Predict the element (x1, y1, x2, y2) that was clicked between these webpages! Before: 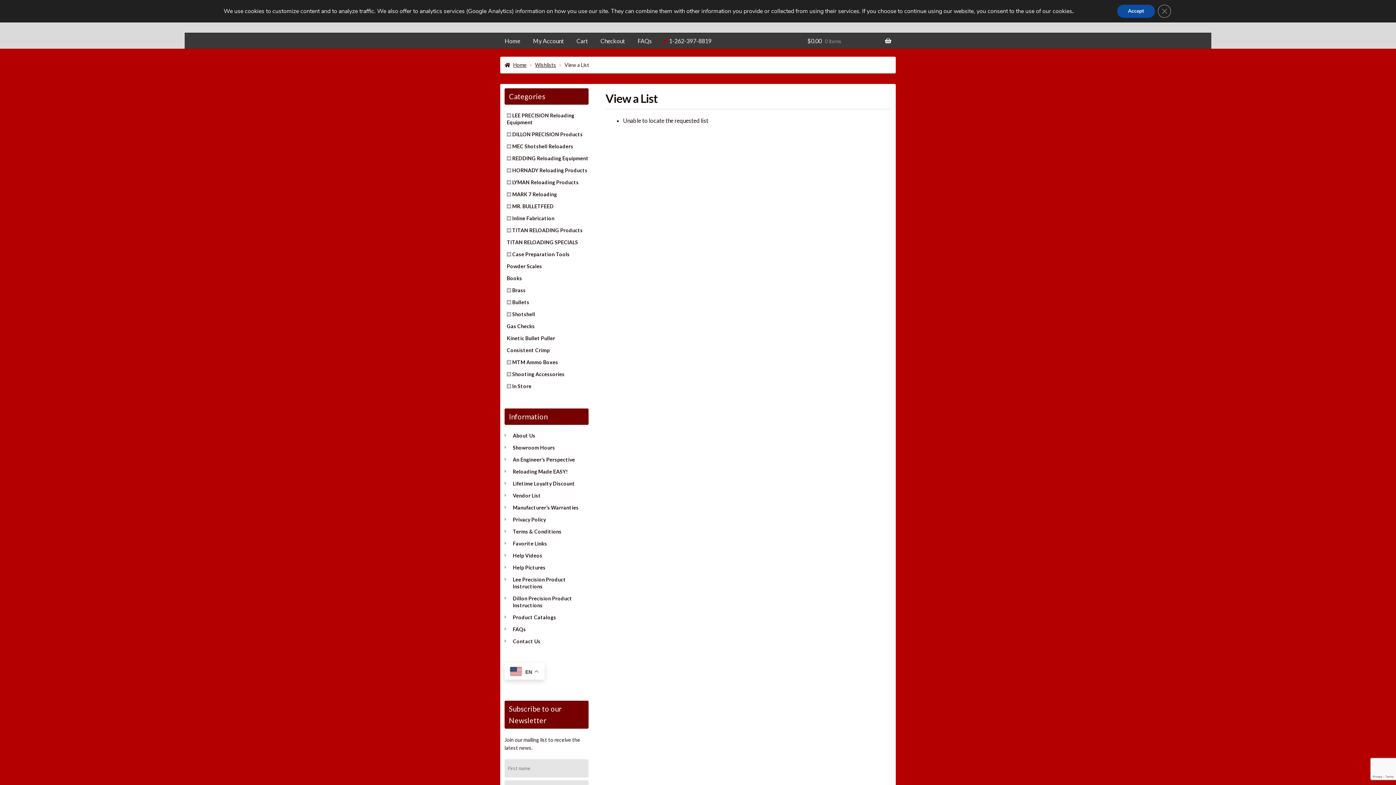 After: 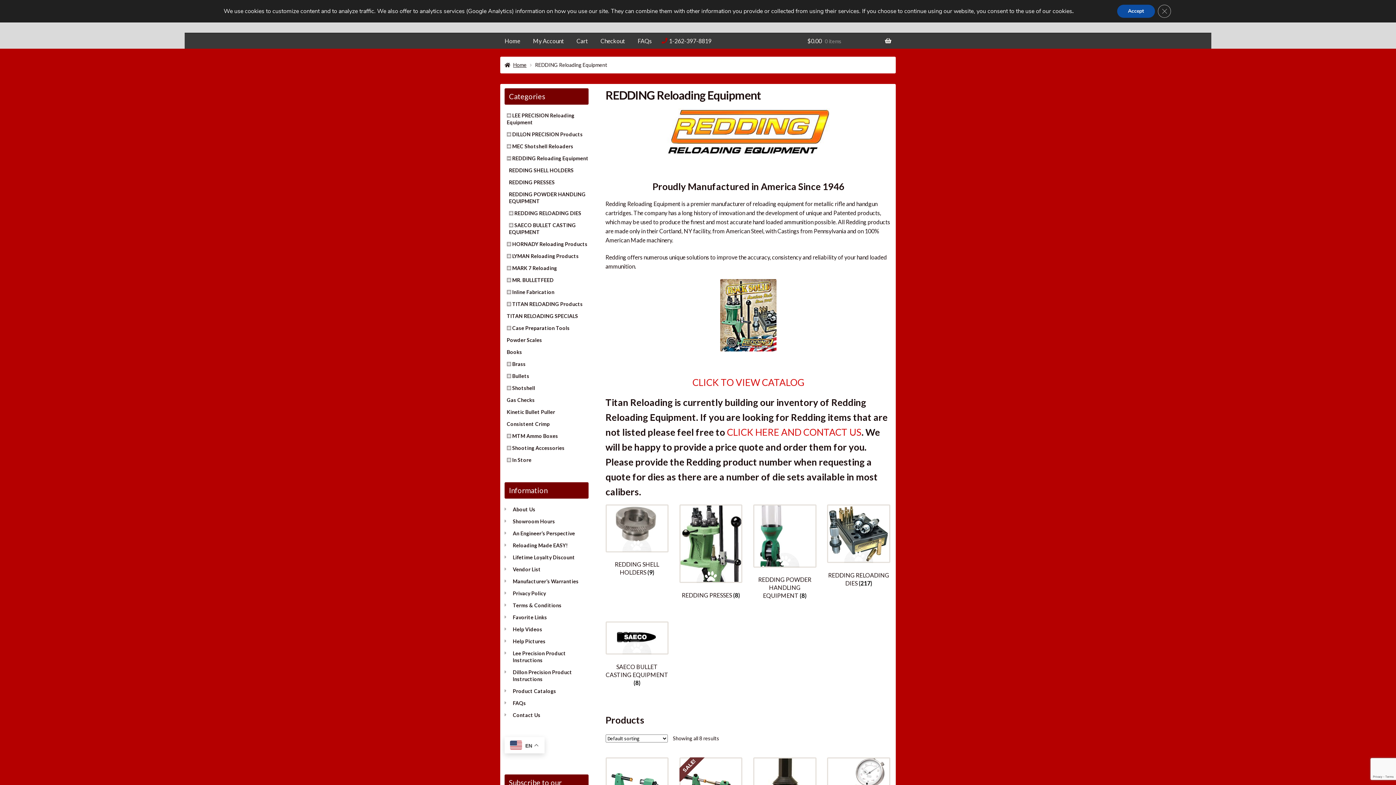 Action: bbox: (512, 155, 588, 161) label: REDDING Reloading Equipment